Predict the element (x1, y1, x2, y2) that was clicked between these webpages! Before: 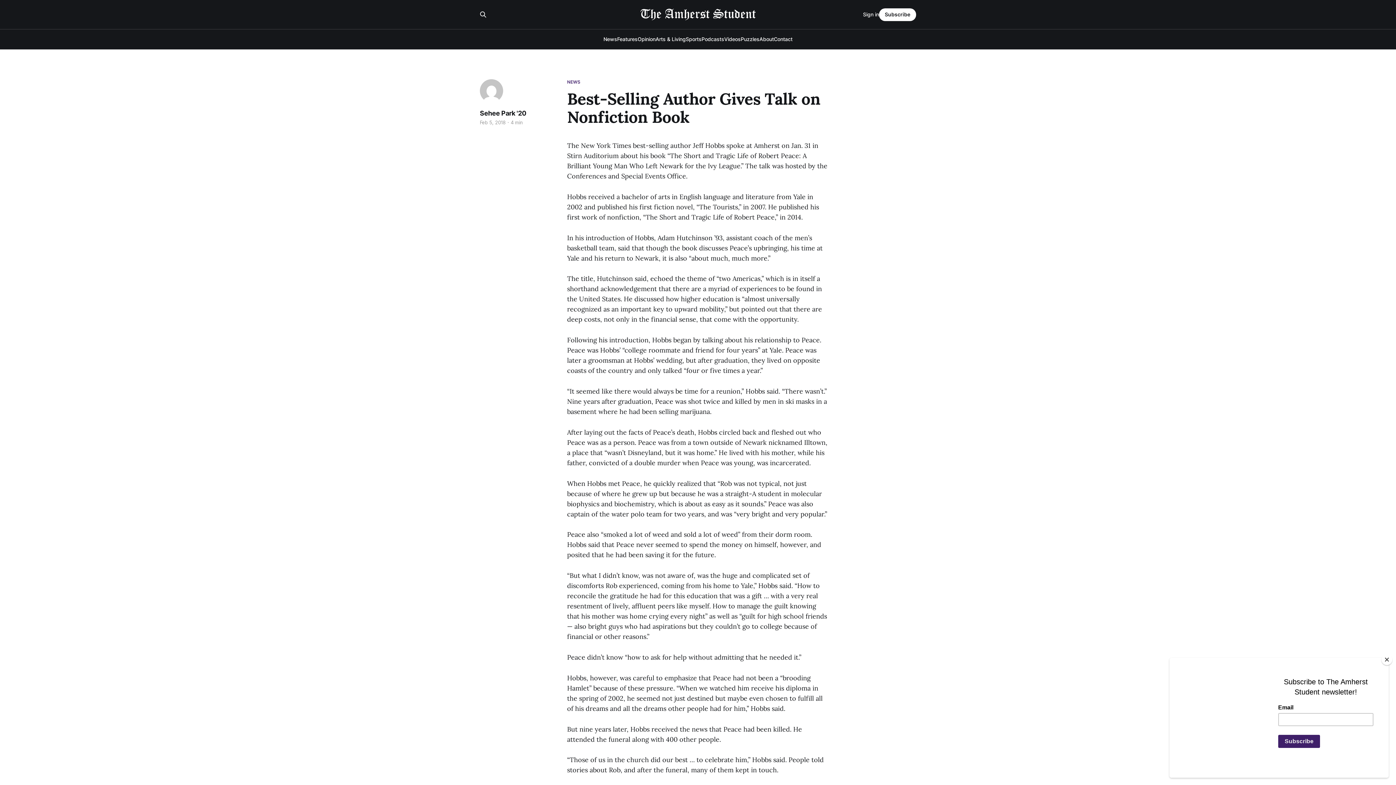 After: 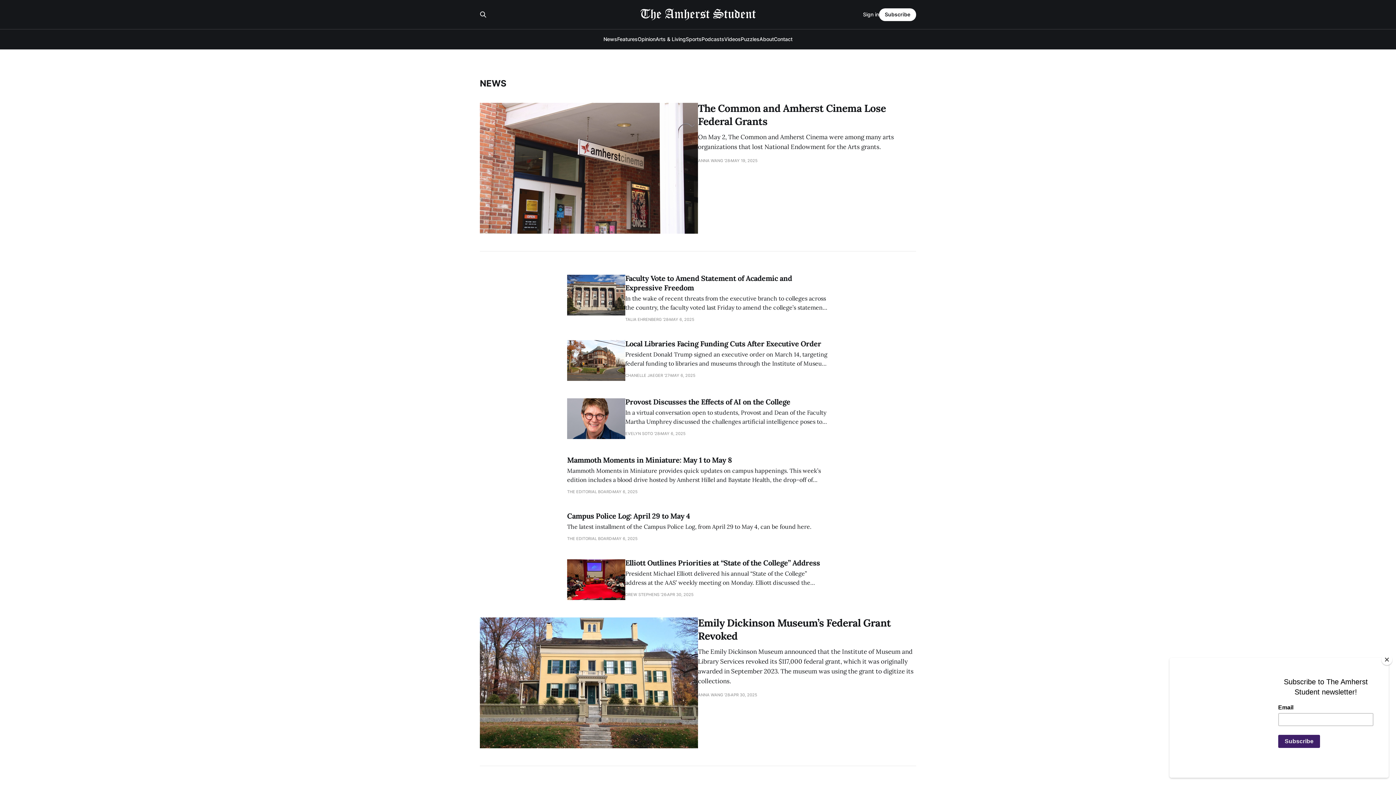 Action: label: News bbox: (603, 36, 617, 42)